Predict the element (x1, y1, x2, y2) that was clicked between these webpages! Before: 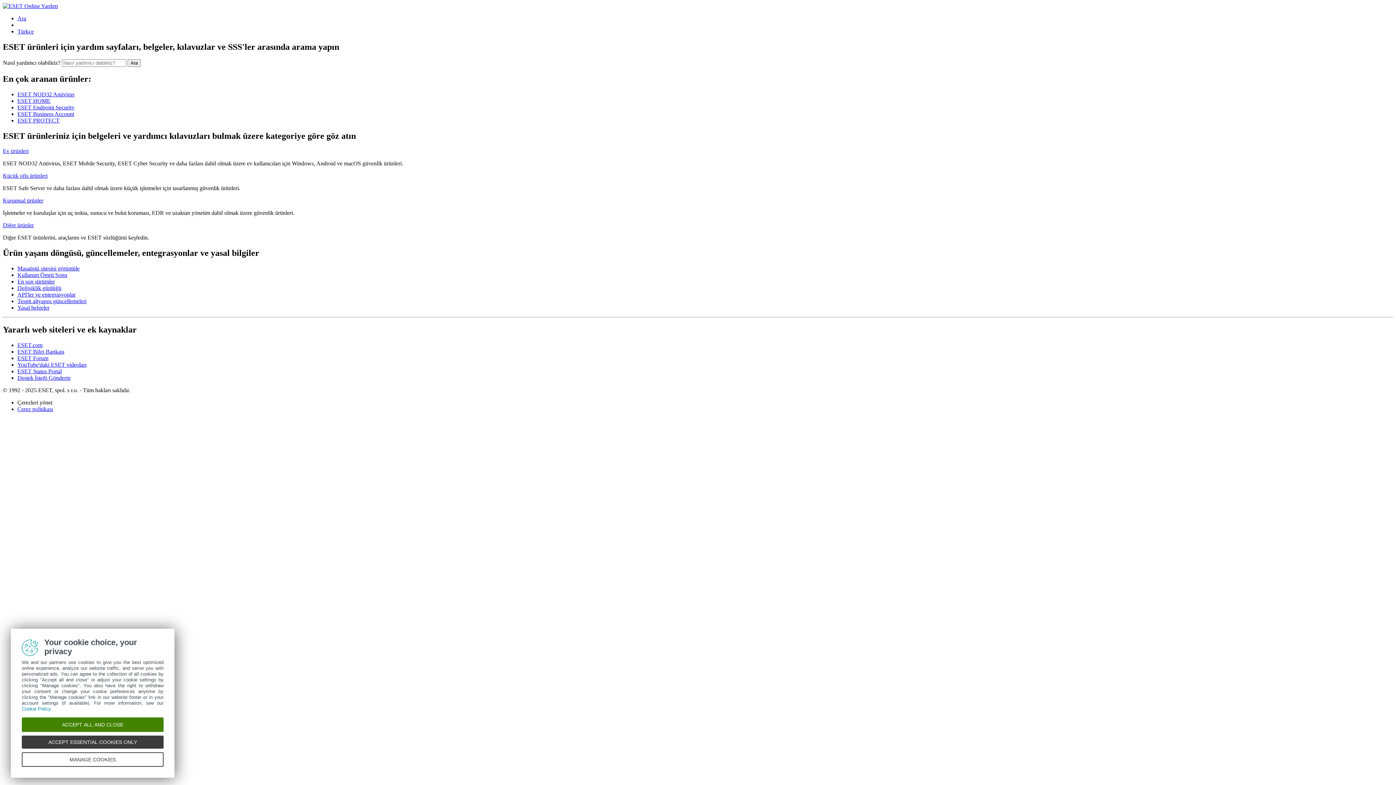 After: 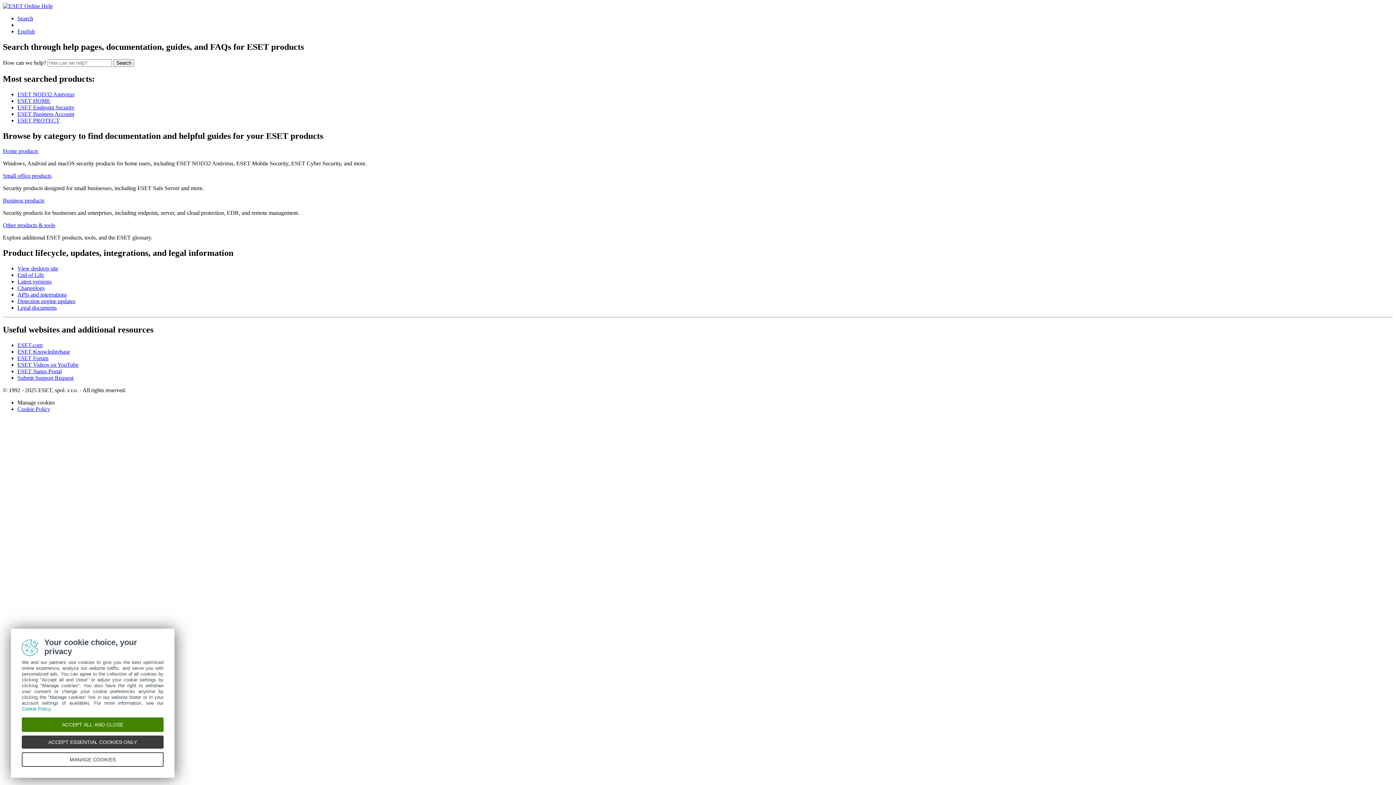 Action: label: Ara bbox: (17, 15, 26, 21)